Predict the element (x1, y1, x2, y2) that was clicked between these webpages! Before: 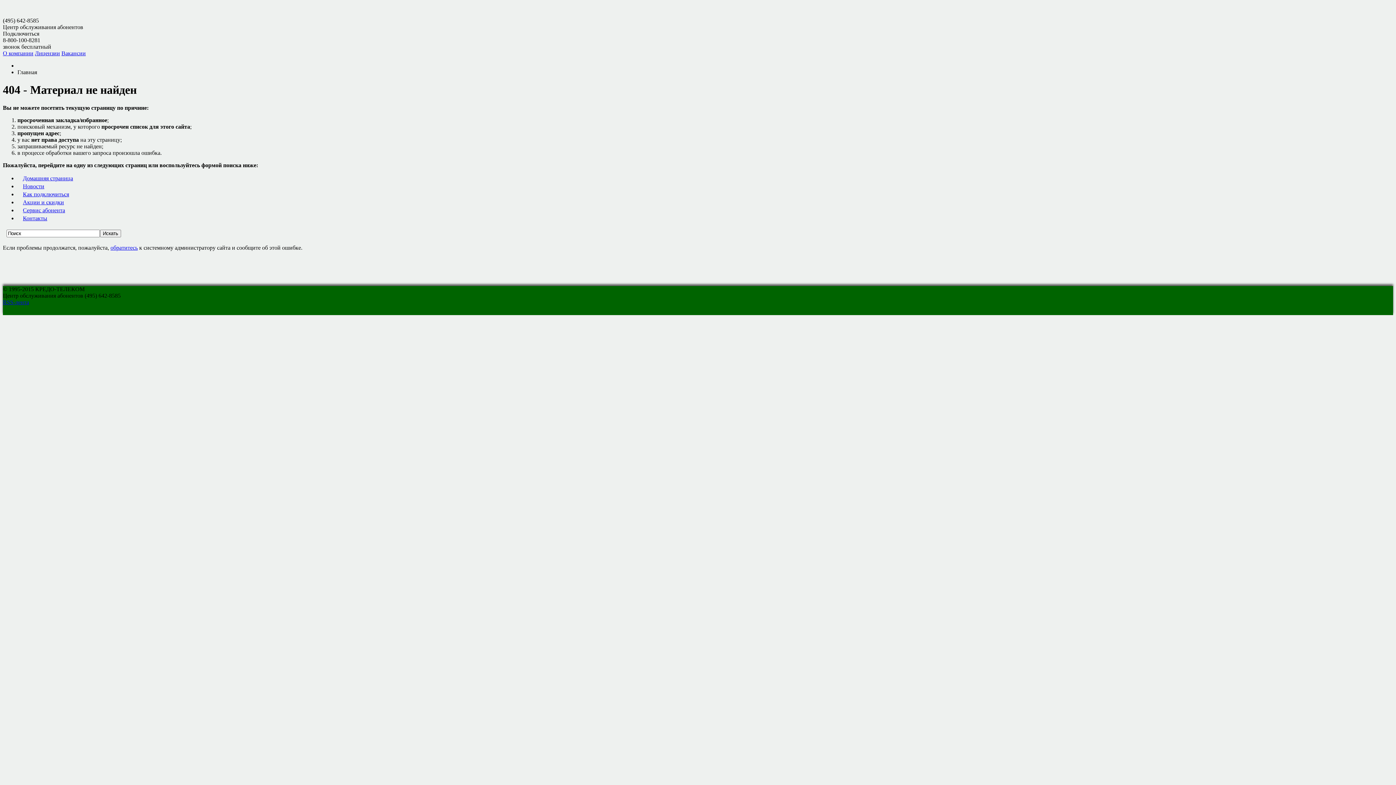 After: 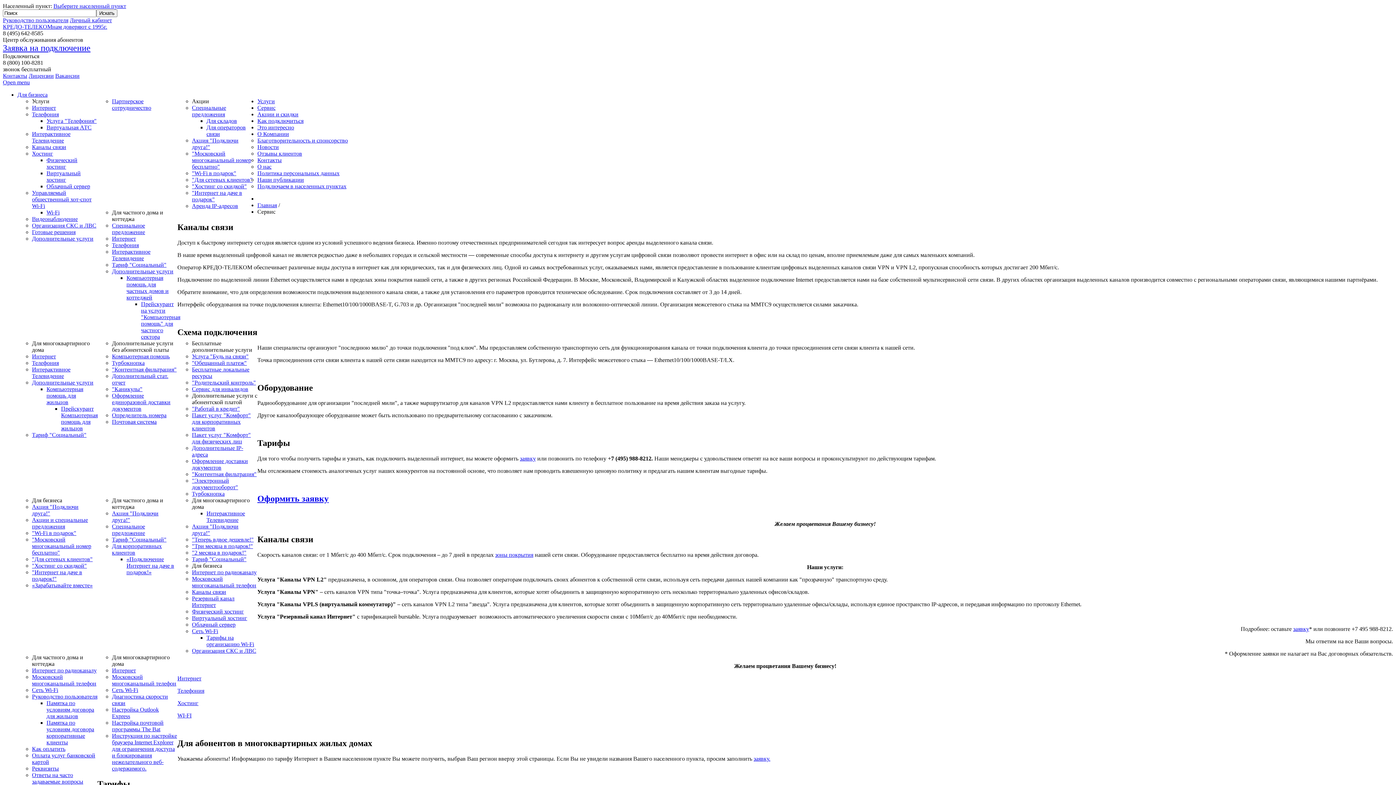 Action: label: Сервис абонента bbox: (22, 207, 65, 213)